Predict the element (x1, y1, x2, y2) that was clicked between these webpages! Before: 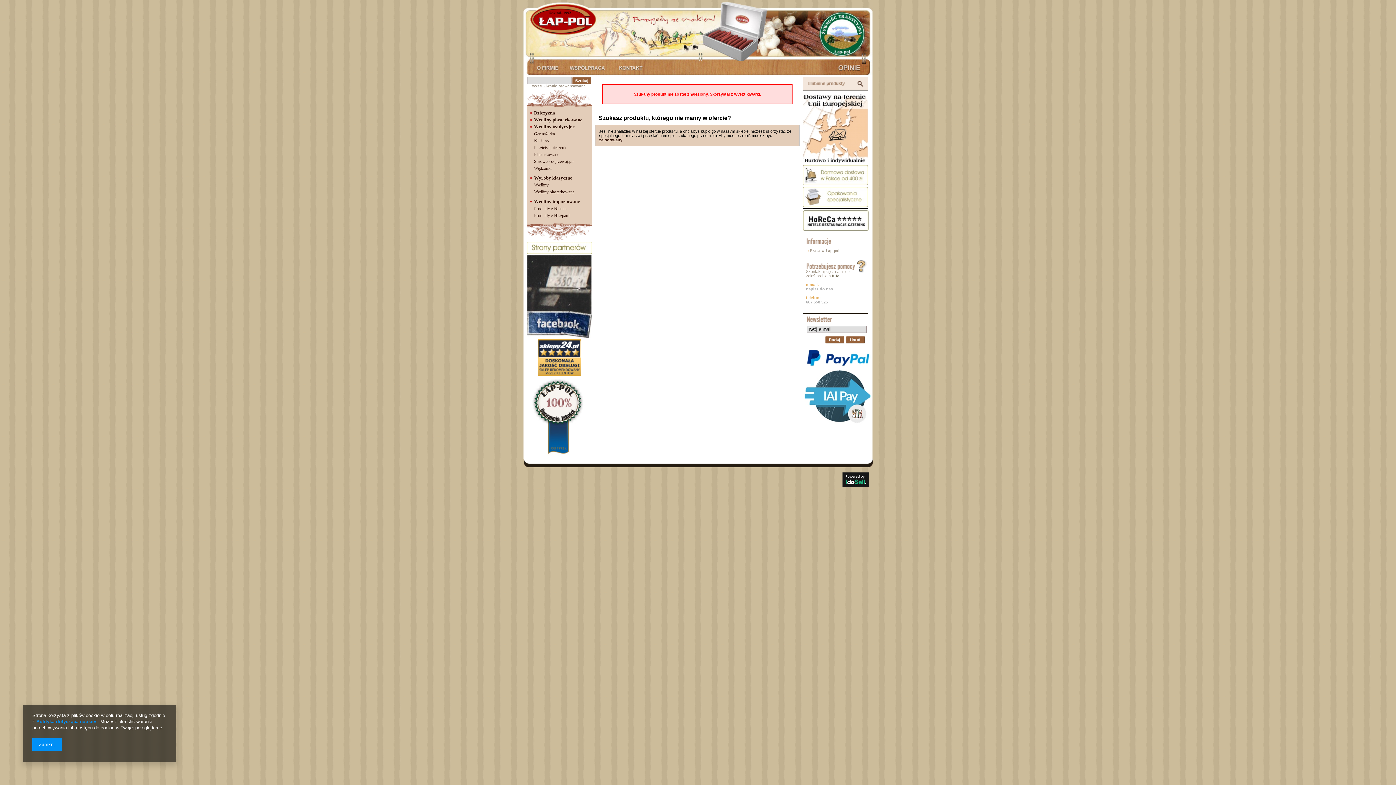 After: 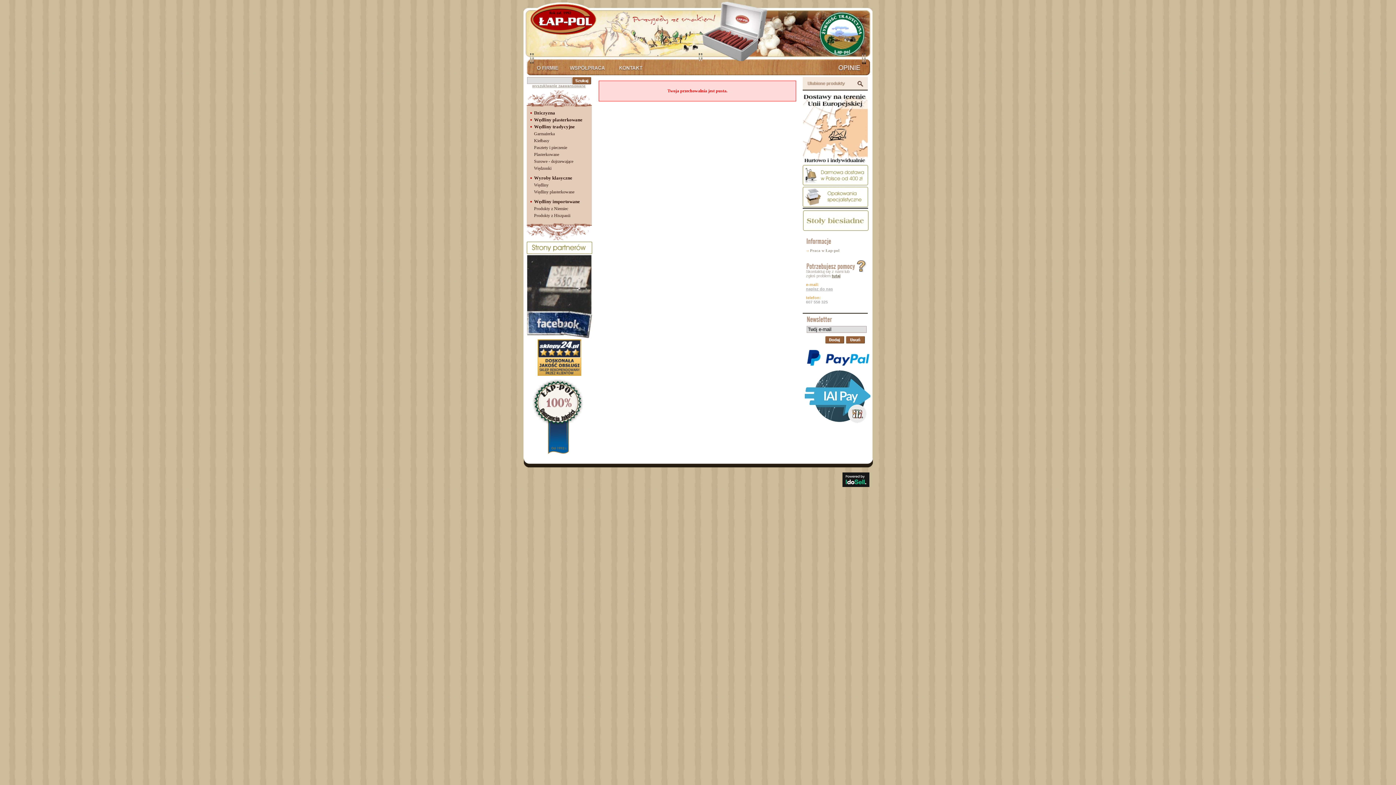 Action: bbox: (802, 77, 868, 91)